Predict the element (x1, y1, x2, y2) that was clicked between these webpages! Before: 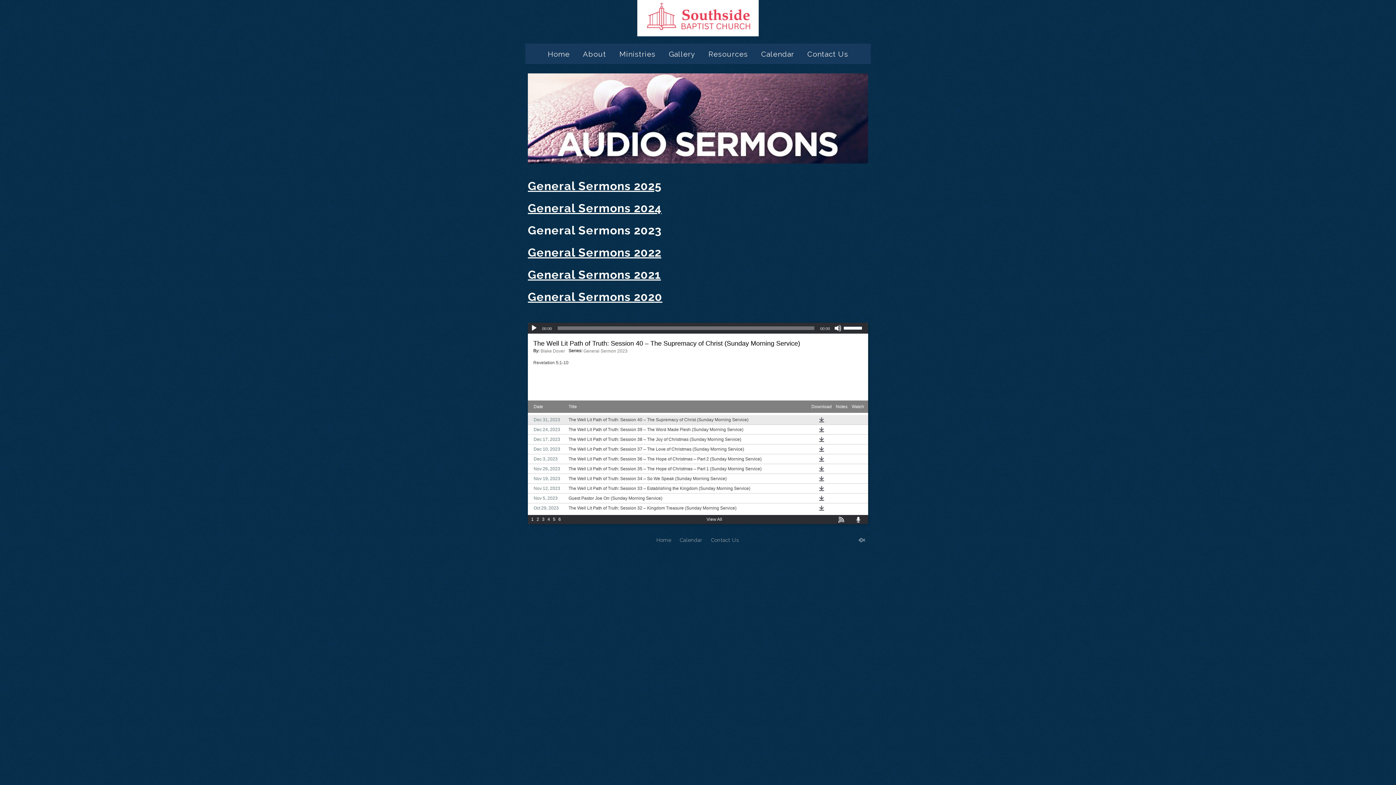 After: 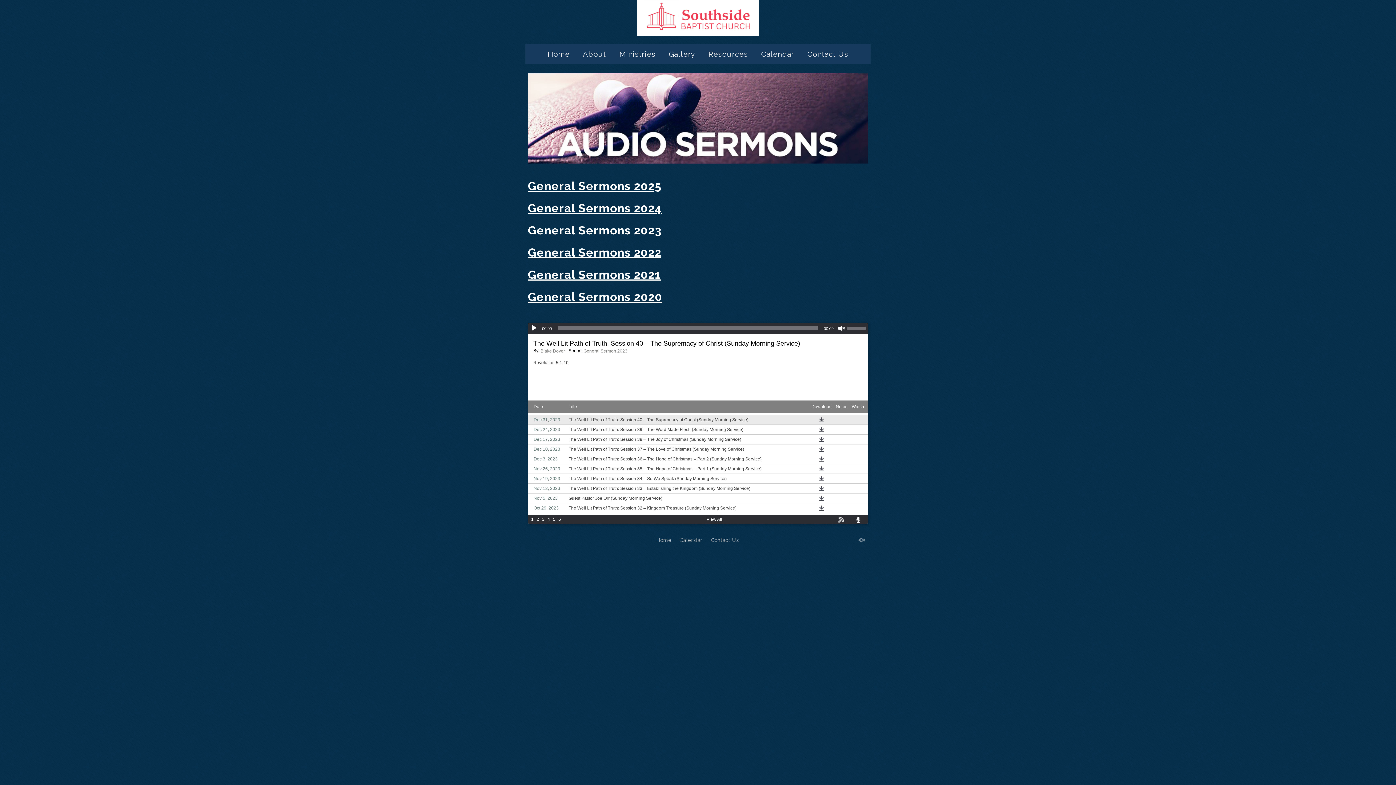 Action: bbox: (834, 324, 841, 332) label: Mute